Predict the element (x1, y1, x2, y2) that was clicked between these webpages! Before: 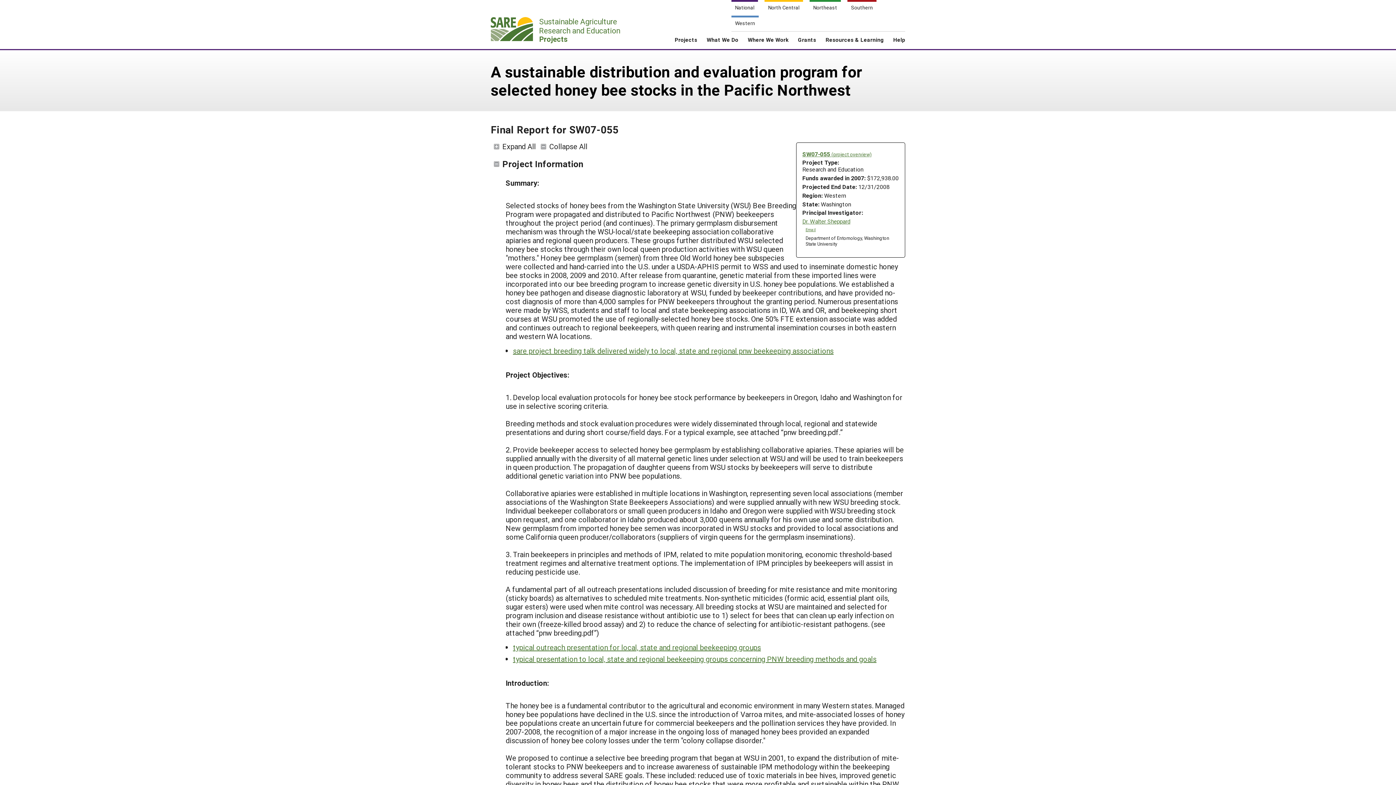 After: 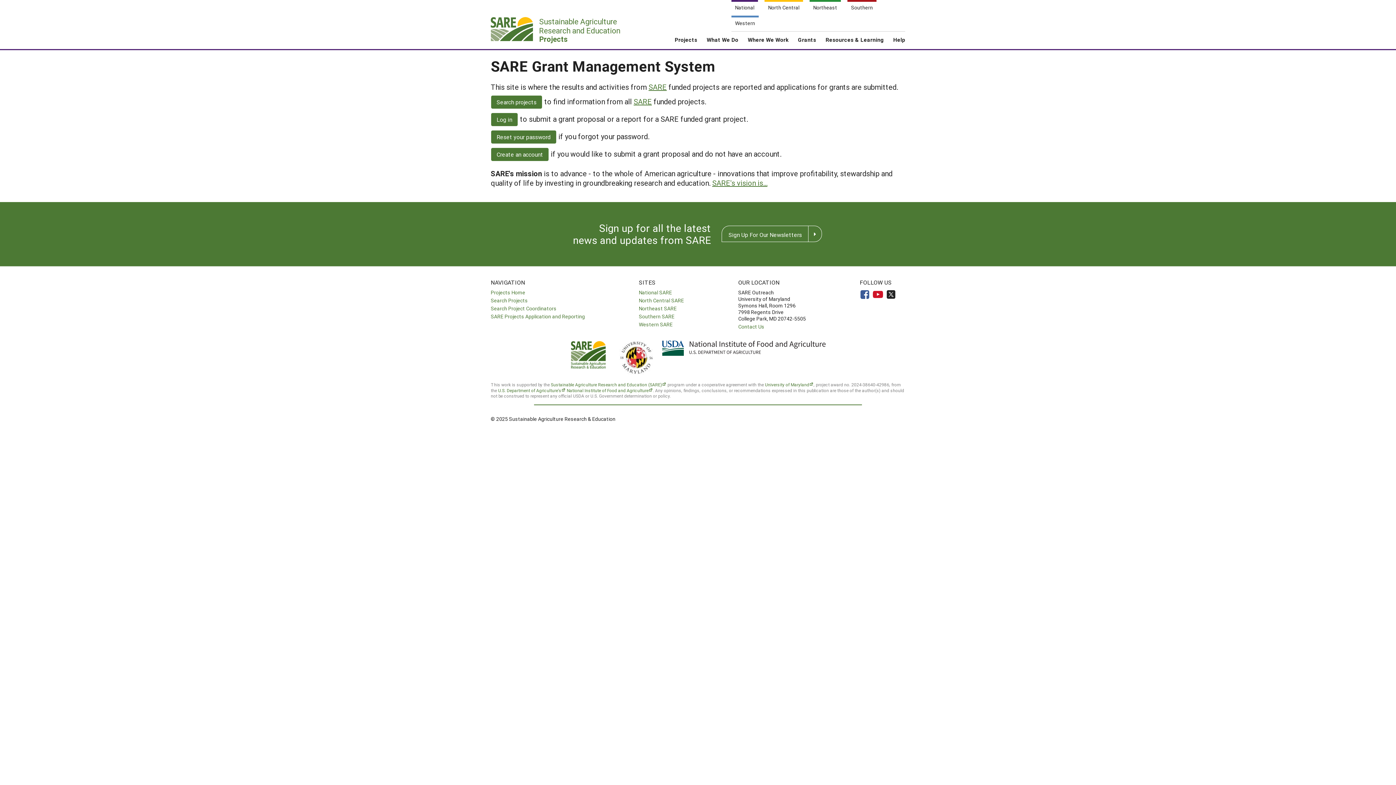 Action: label: Projects bbox: (674, 34, 697, 50)